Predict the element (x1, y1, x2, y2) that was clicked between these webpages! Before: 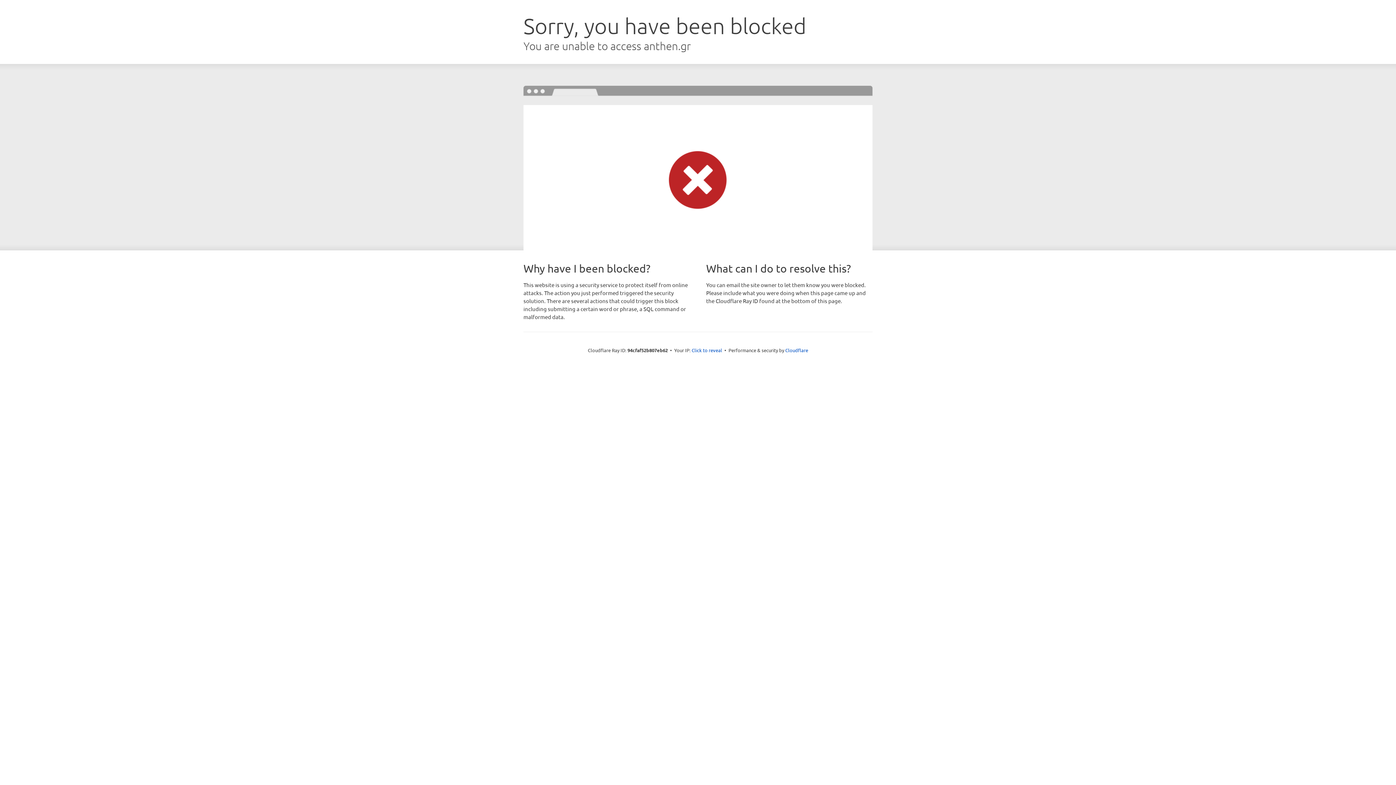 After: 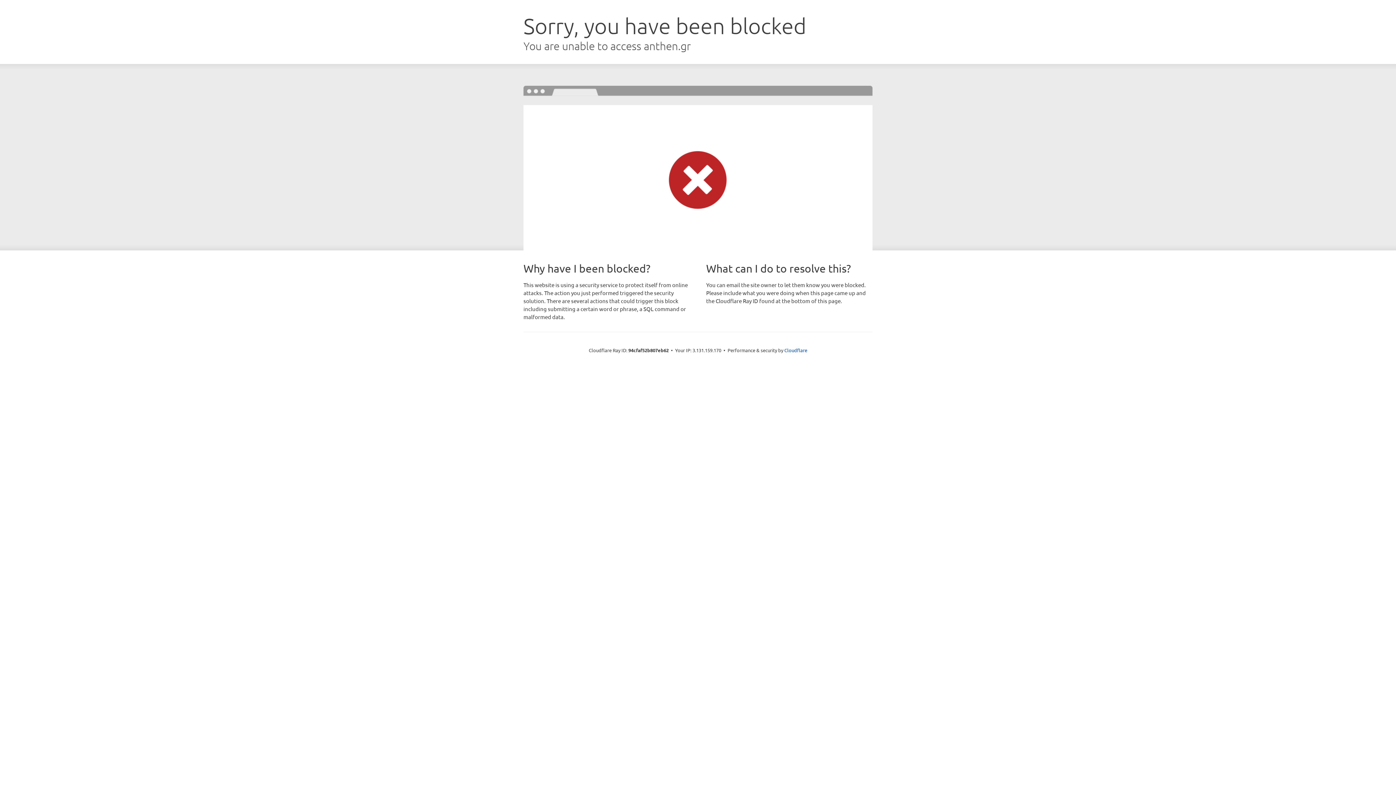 Action: bbox: (691, 346, 722, 353) label: Click to reveal